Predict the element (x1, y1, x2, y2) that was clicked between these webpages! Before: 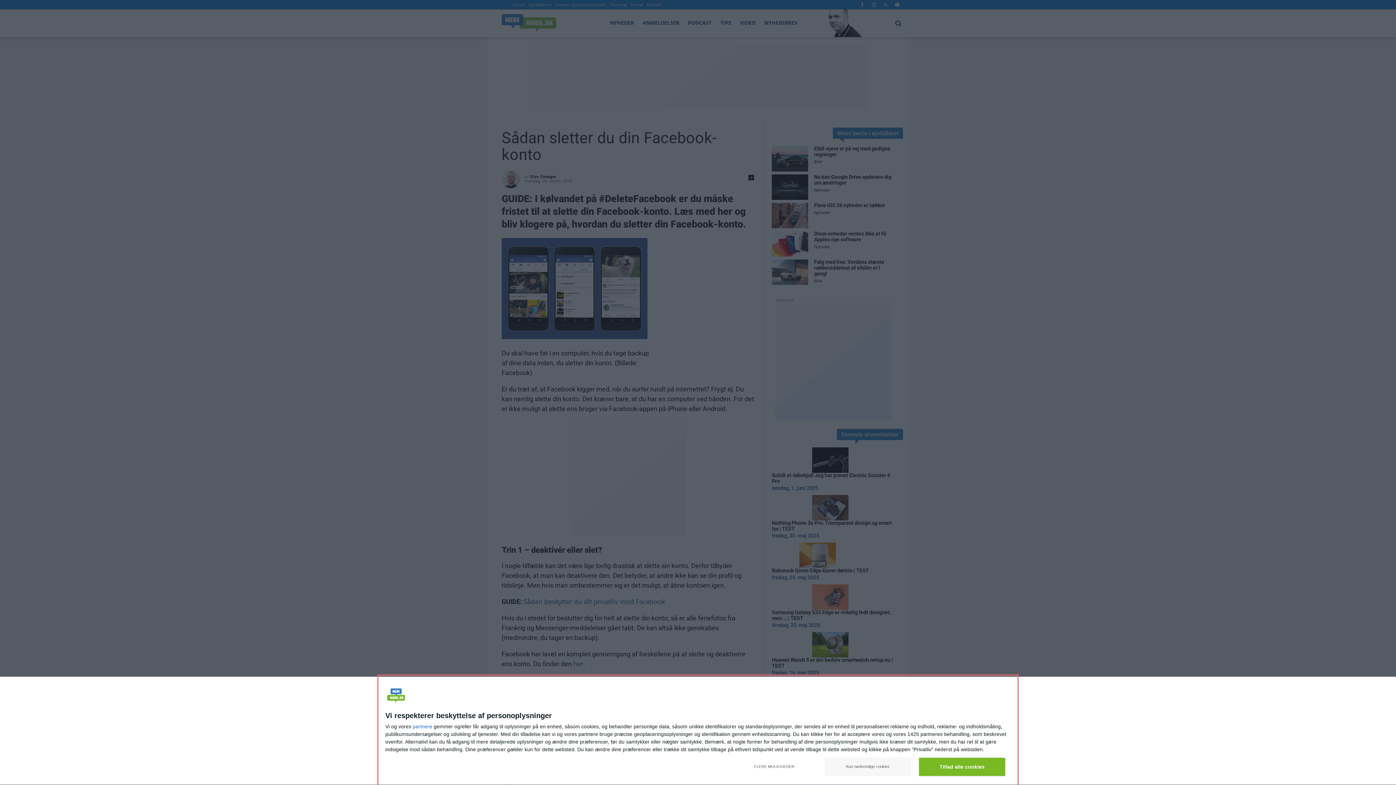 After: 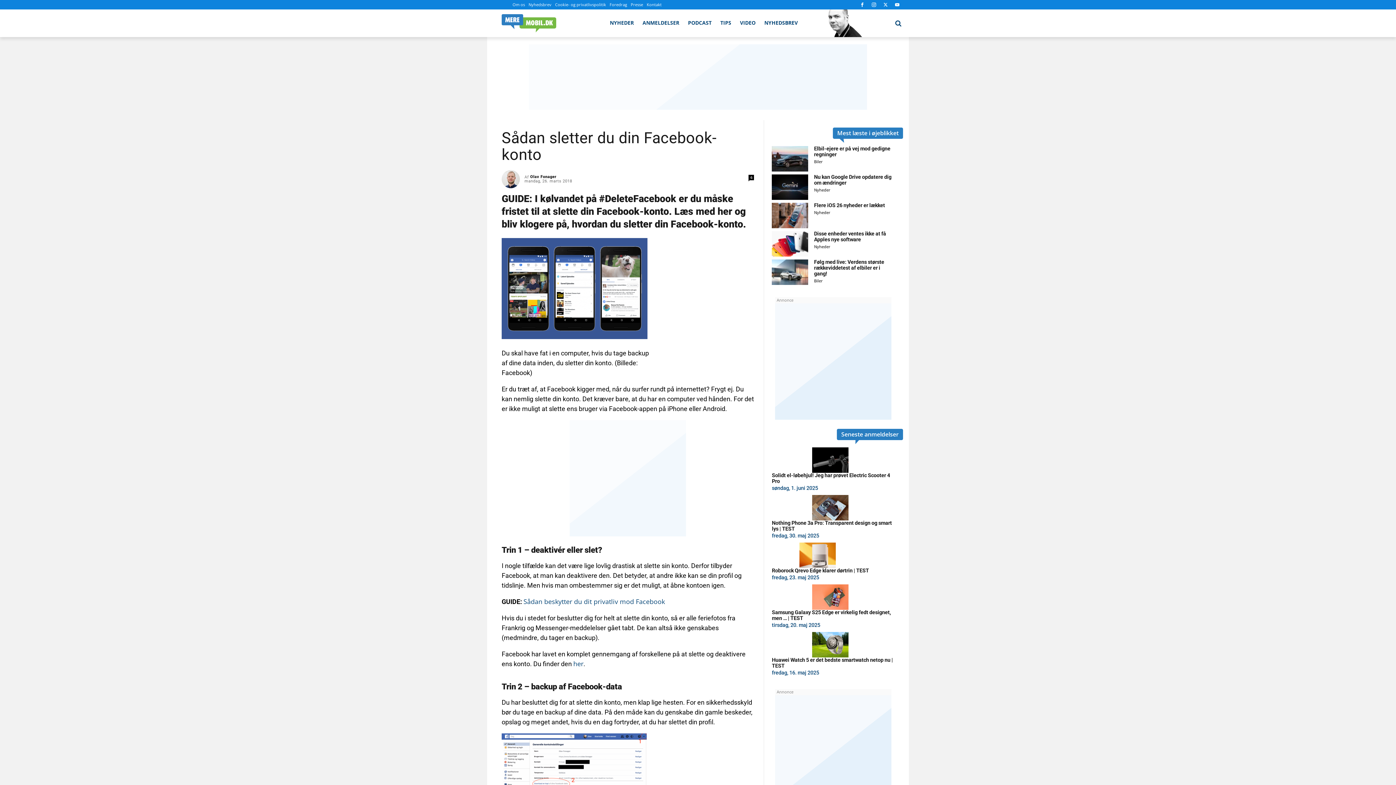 Action: bbox: (919, 758, 1005, 776) label: Tillad alle cookies